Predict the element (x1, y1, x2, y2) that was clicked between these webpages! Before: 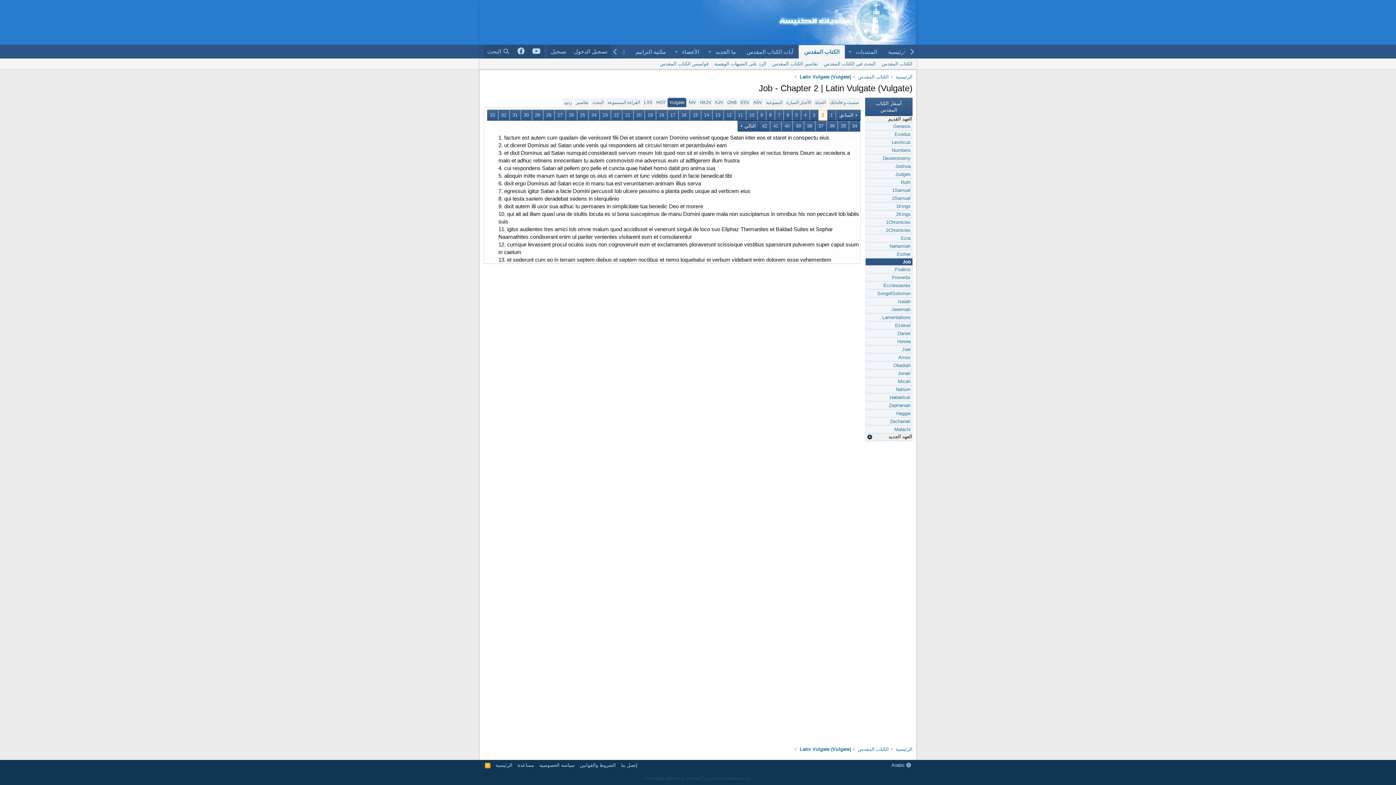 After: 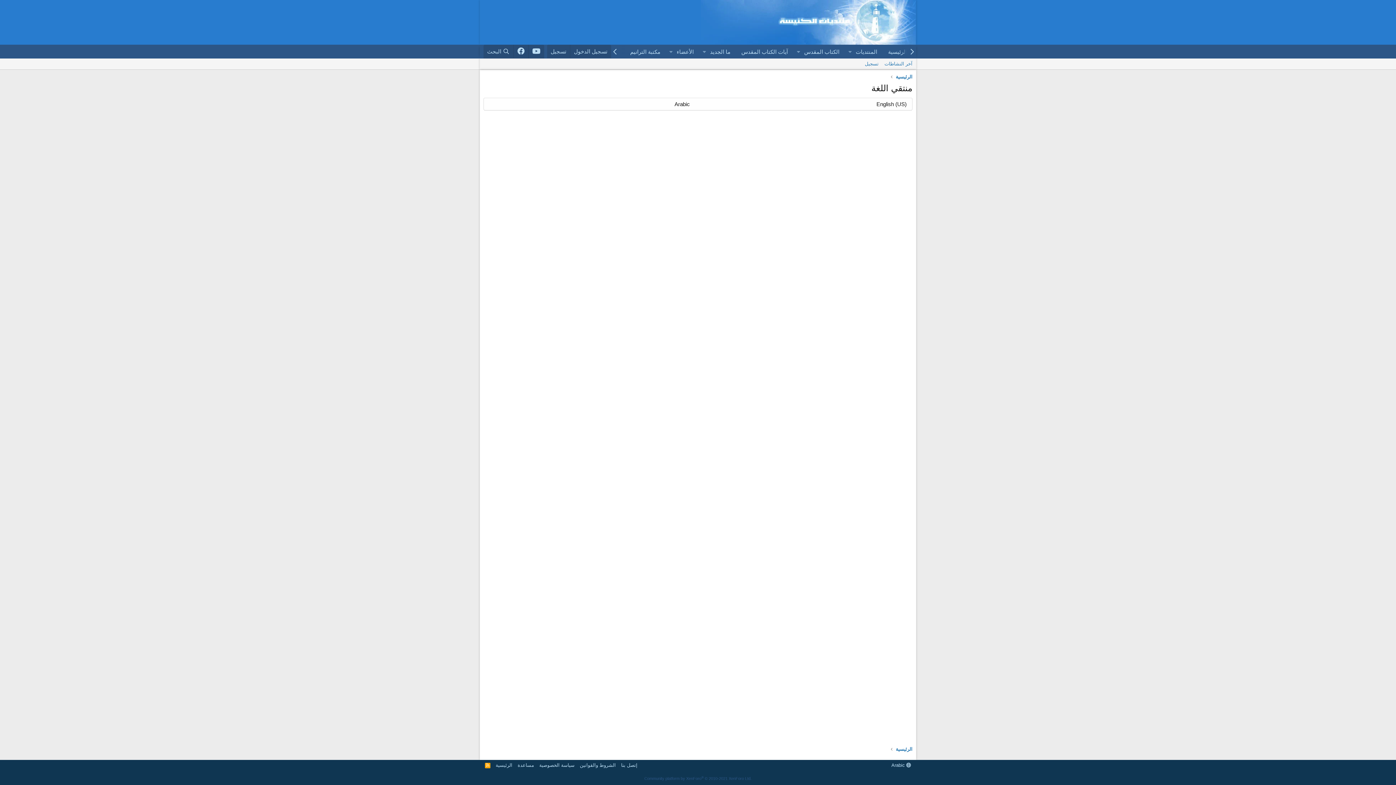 Action: bbox: (890, 762, 912, 769) label:  Arabic